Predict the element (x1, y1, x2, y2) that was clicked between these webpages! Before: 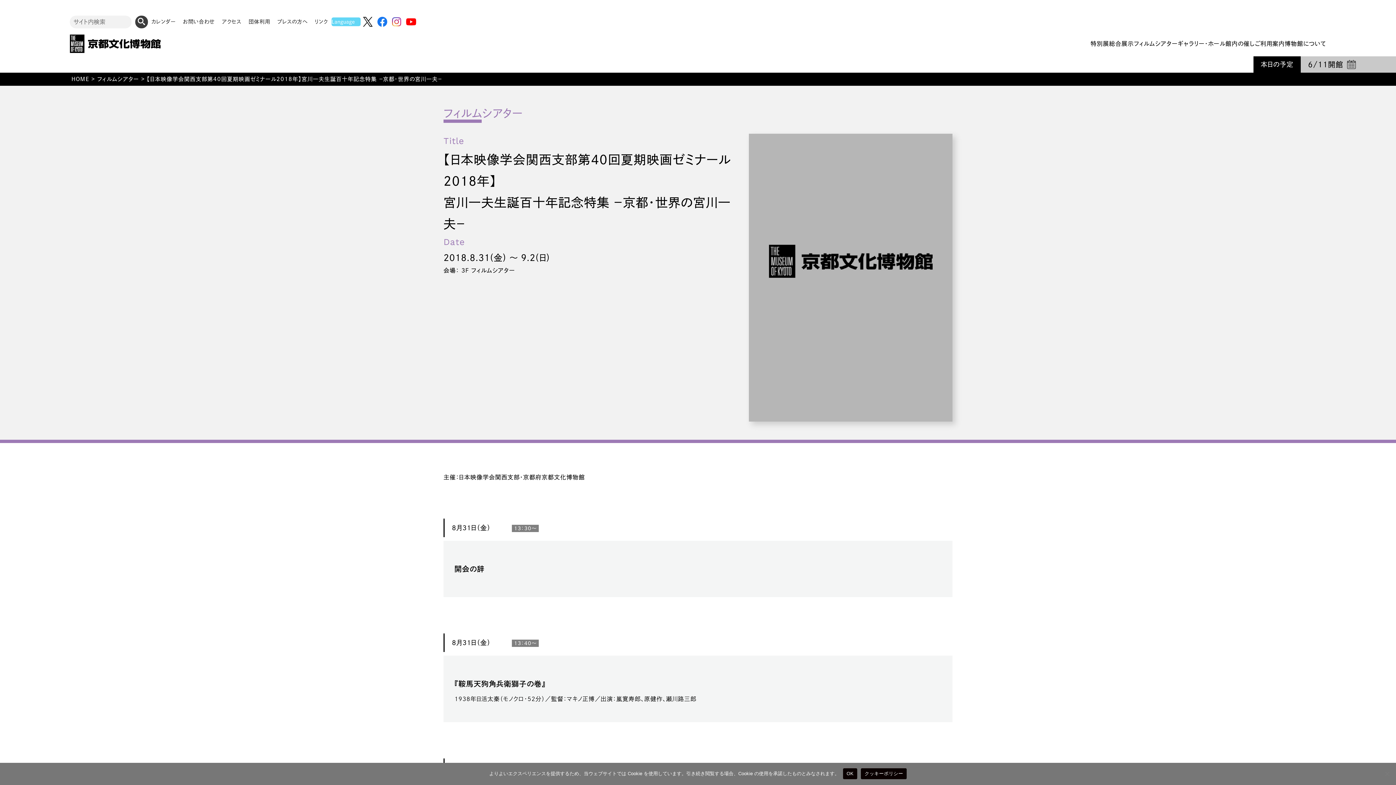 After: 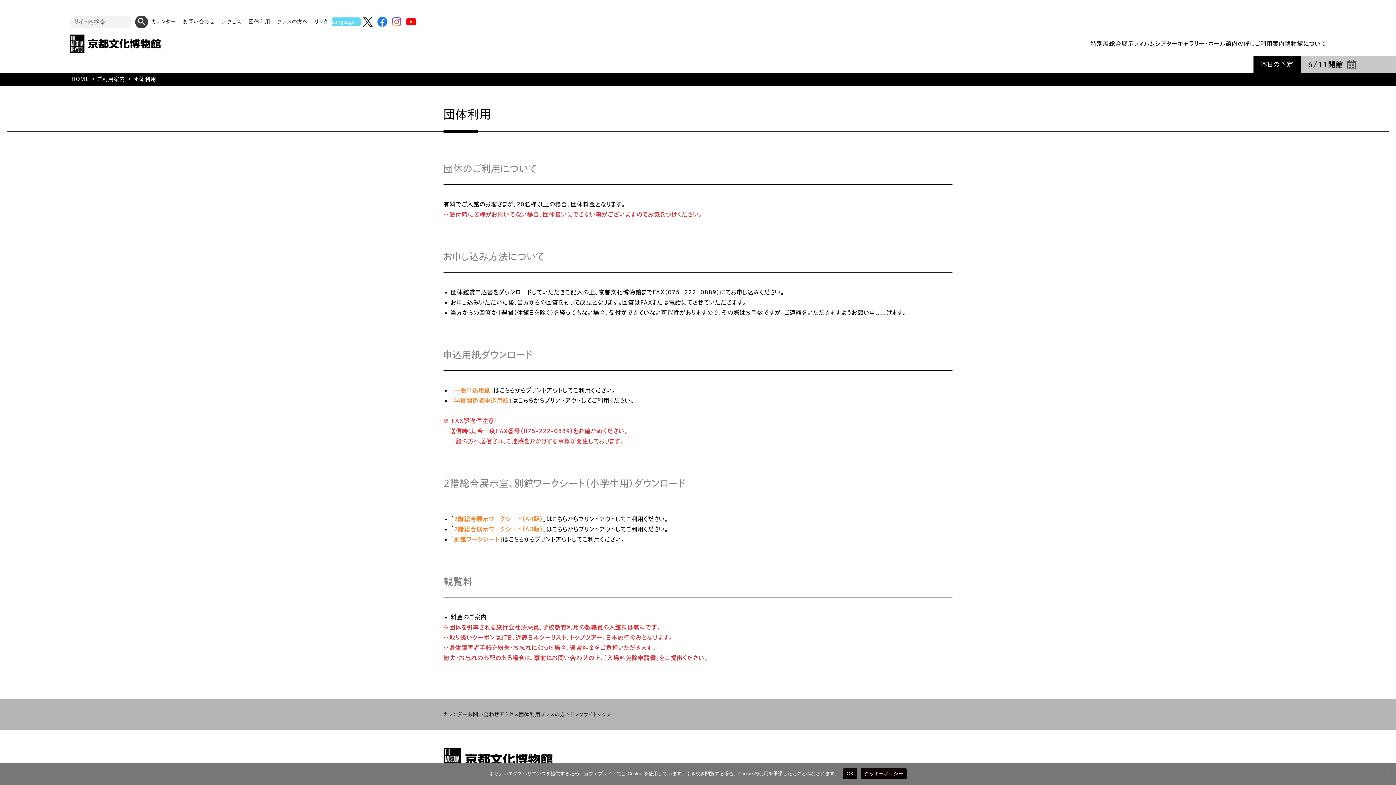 Action: bbox: (245, 17, 273, 26) label: 団体利用